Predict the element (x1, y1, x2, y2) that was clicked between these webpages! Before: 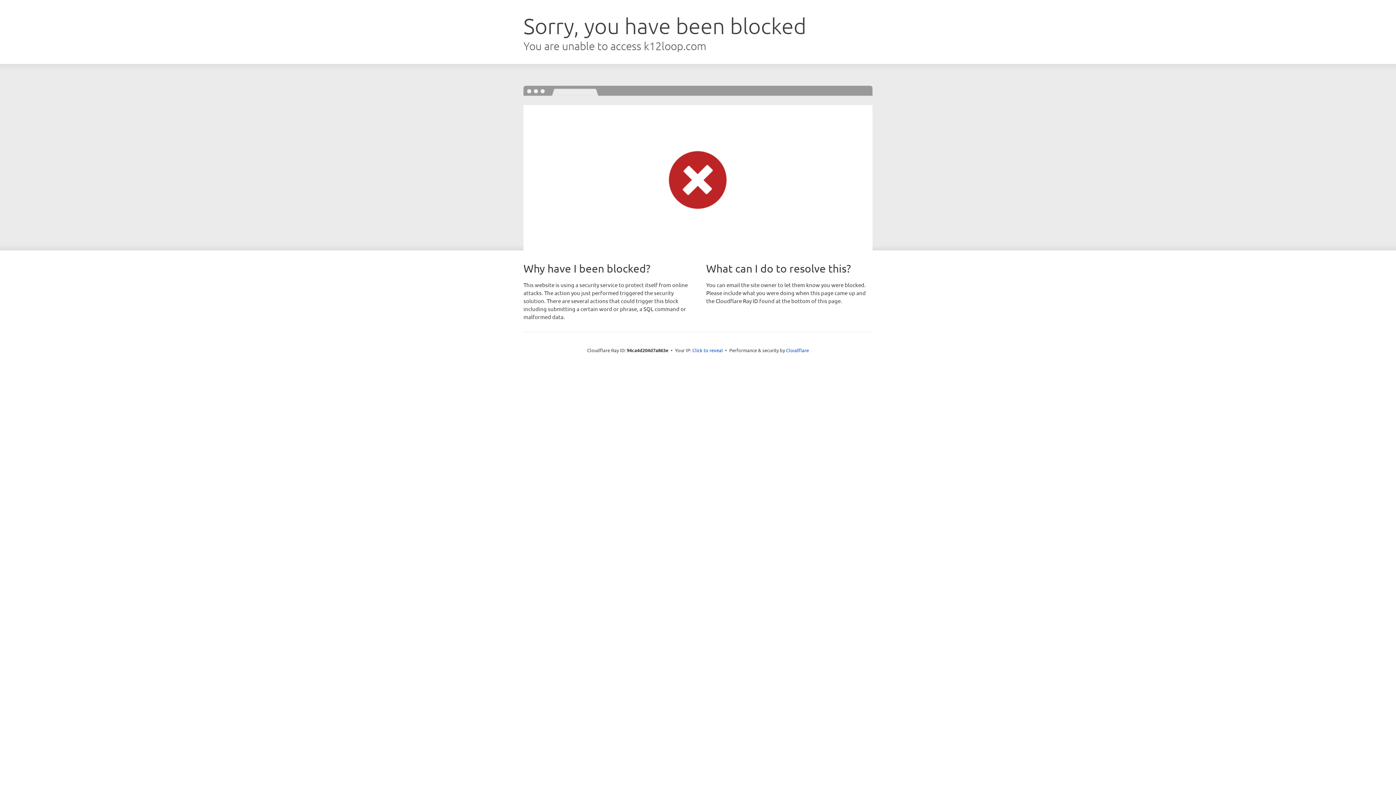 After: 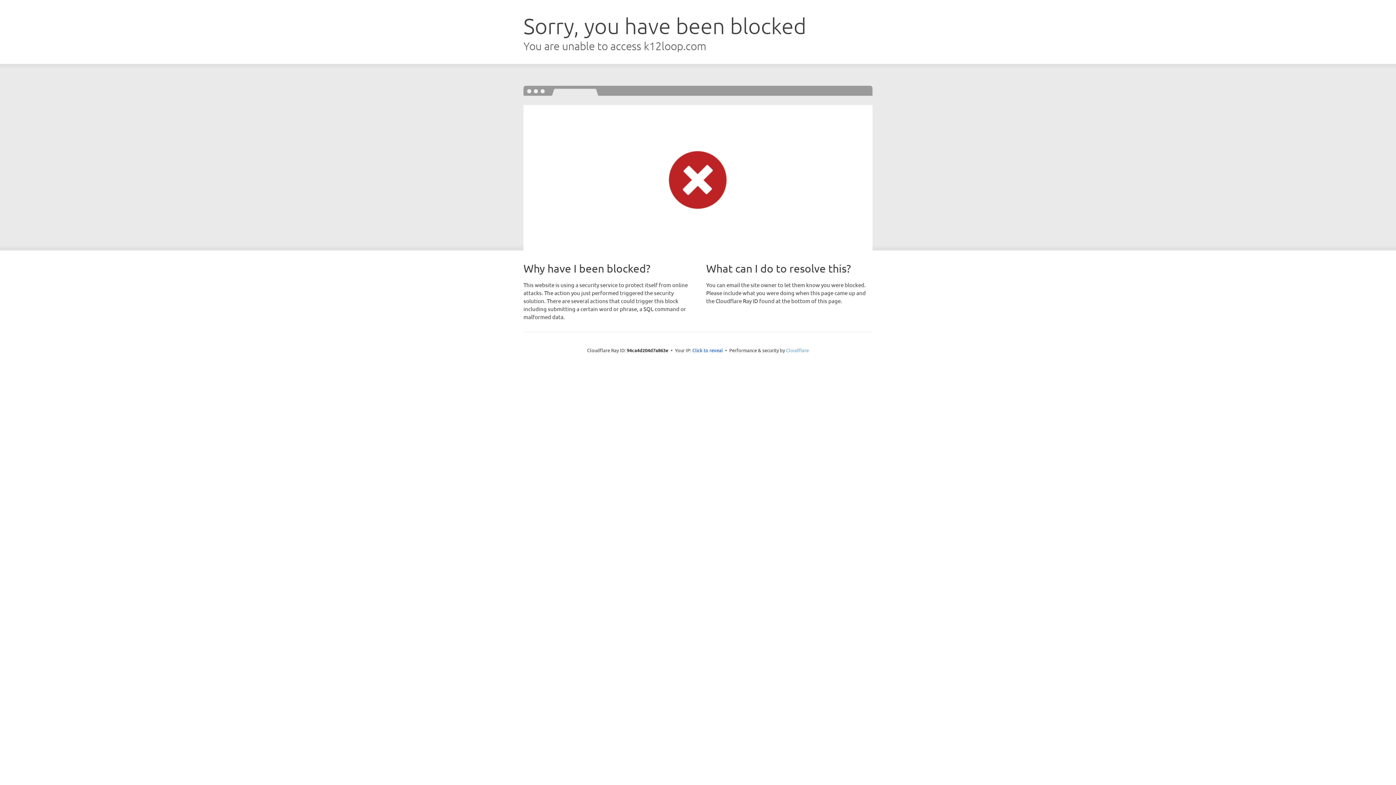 Action: bbox: (786, 347, 809, 353) label: Cloudflare